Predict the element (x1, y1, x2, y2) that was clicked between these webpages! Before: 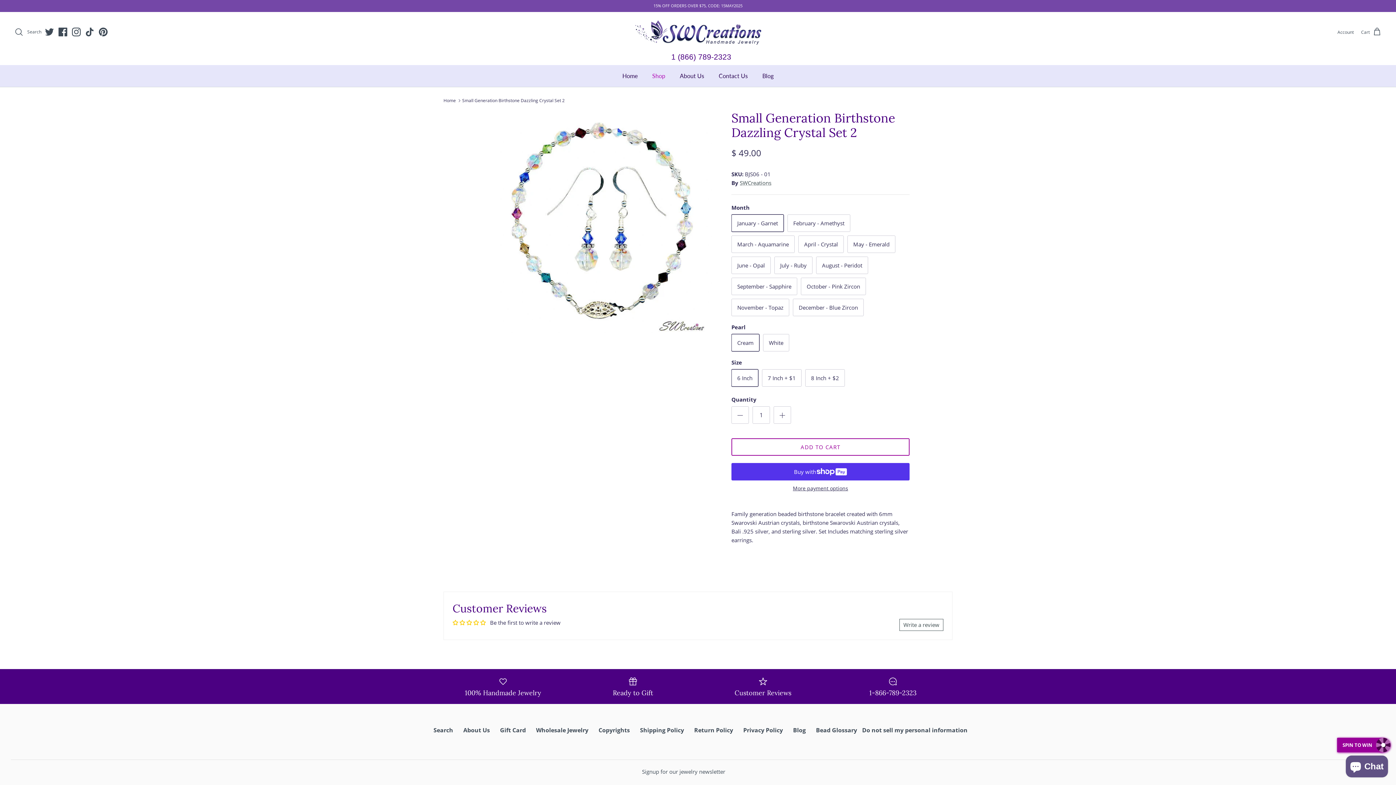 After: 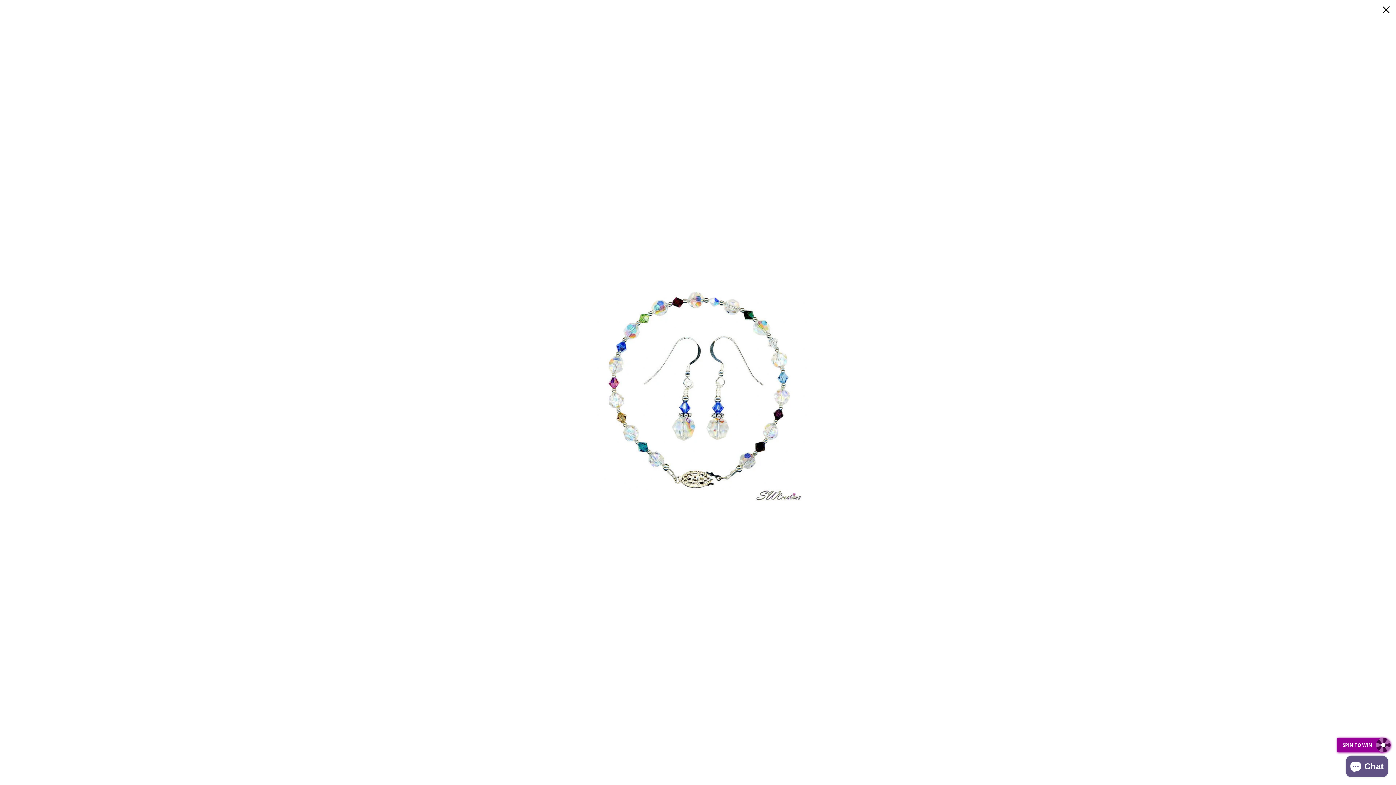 Action: bbox: (486, 110, 715, 336)